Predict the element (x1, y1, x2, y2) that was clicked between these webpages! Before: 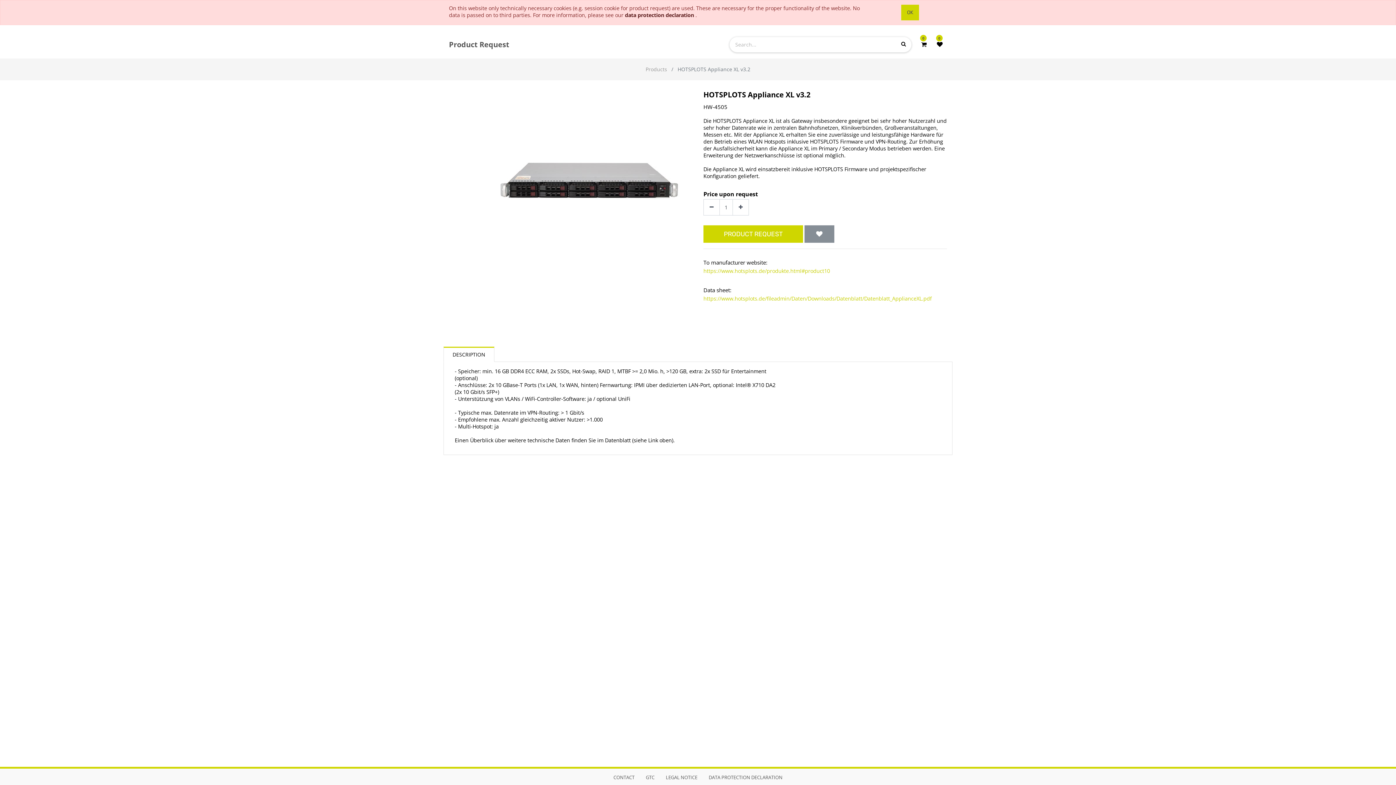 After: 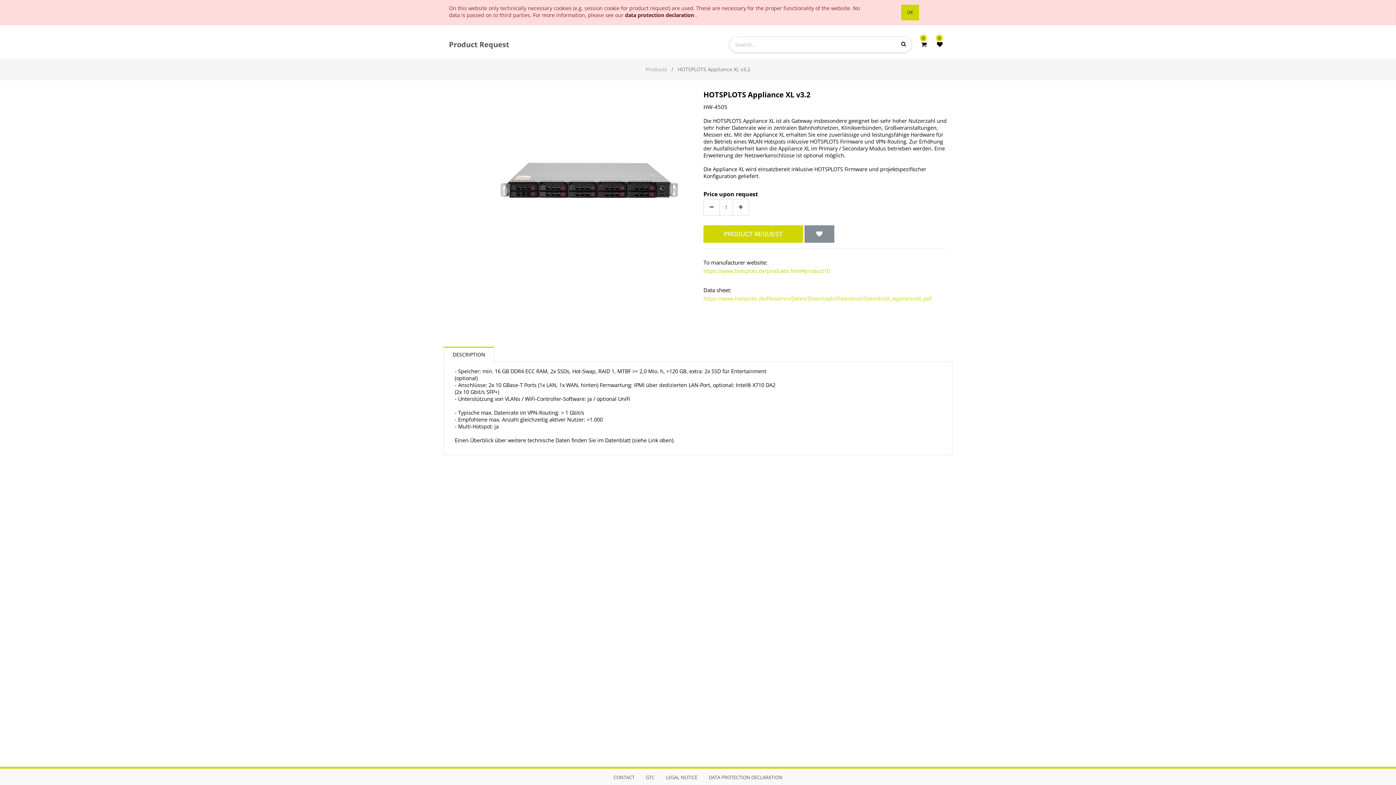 Action: label: https://www.hotsplots.de/fileadmin/Daten/Downloads/Datenblatt/Datenblatt_ApplianceXL.pdf bbox: (703, 295, 932, 302)